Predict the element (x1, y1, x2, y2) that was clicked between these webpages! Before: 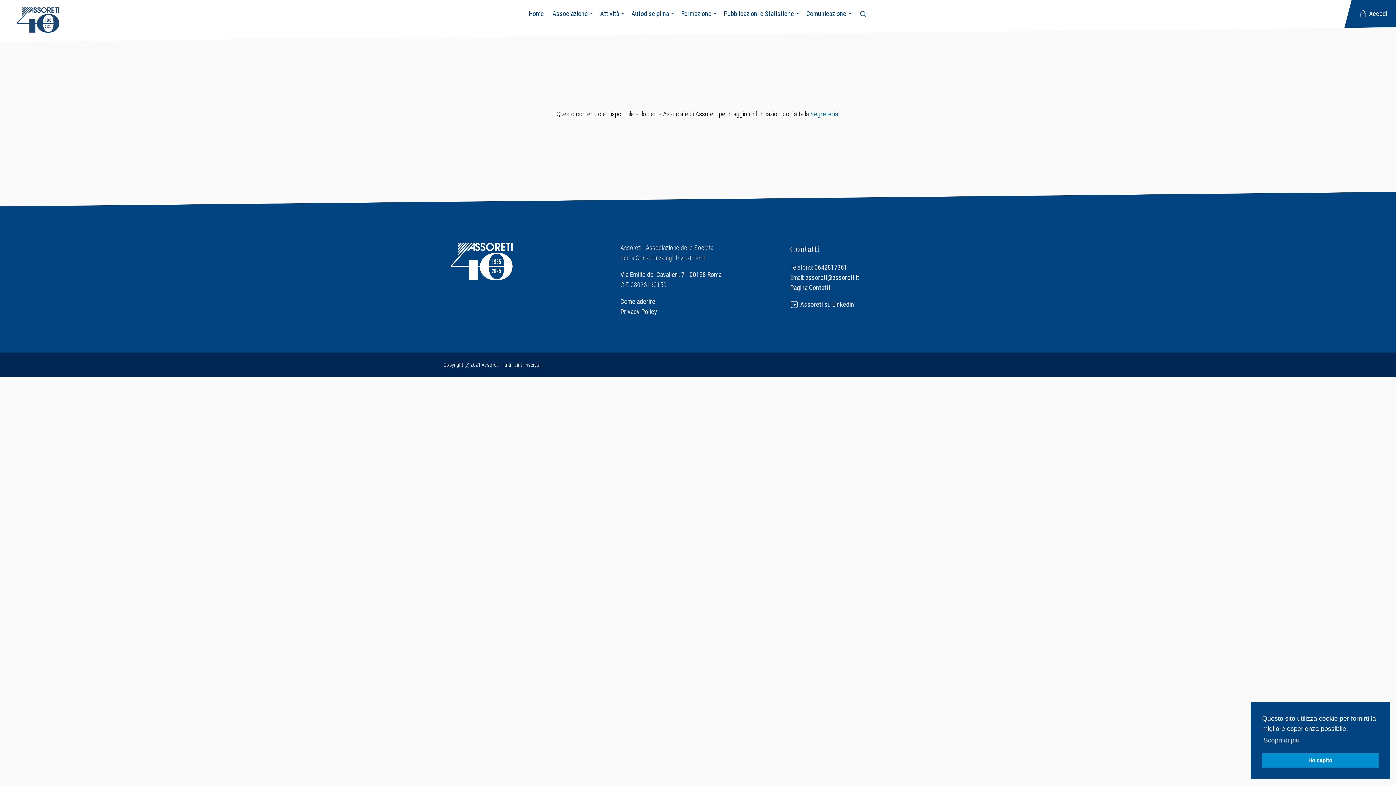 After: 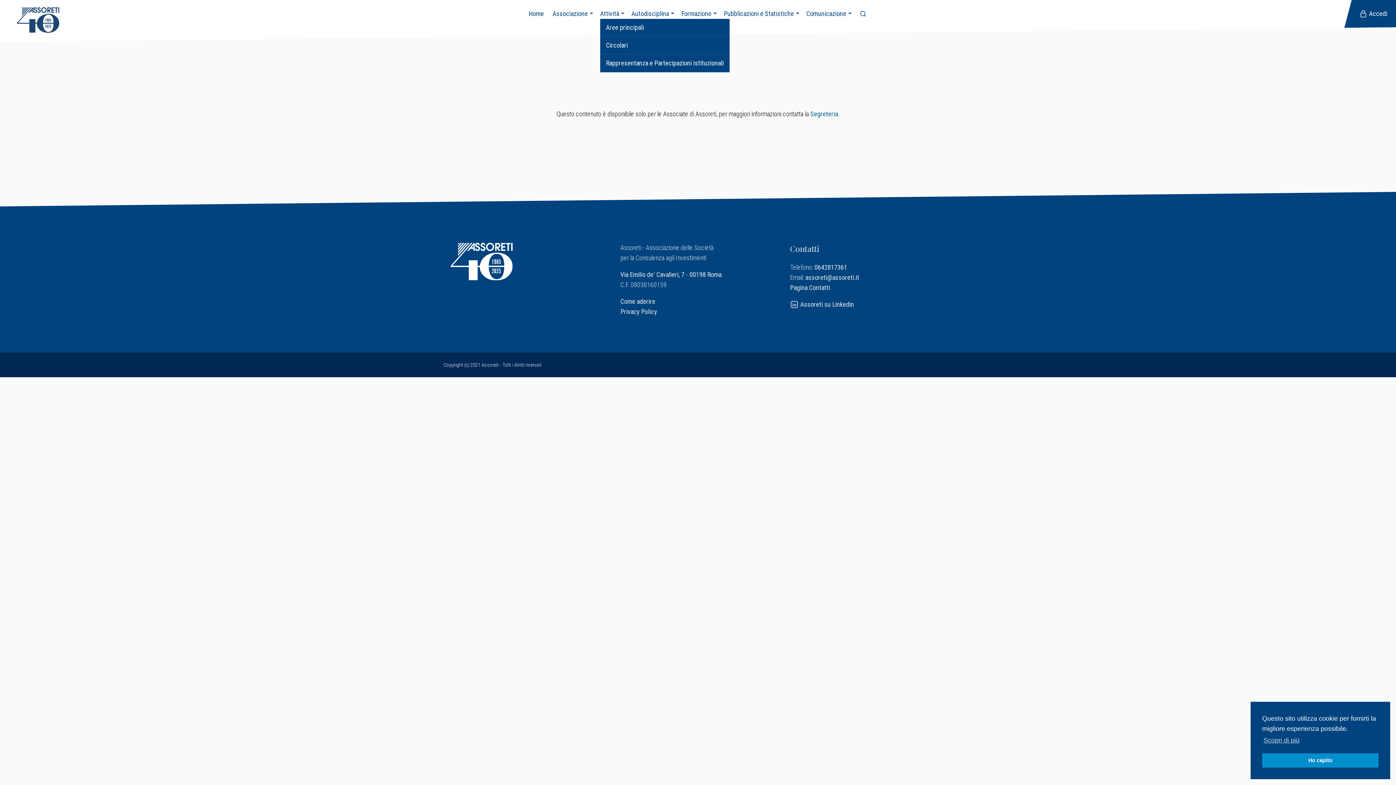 Action: label: Attività bbox: (600, 9, 619, 17)